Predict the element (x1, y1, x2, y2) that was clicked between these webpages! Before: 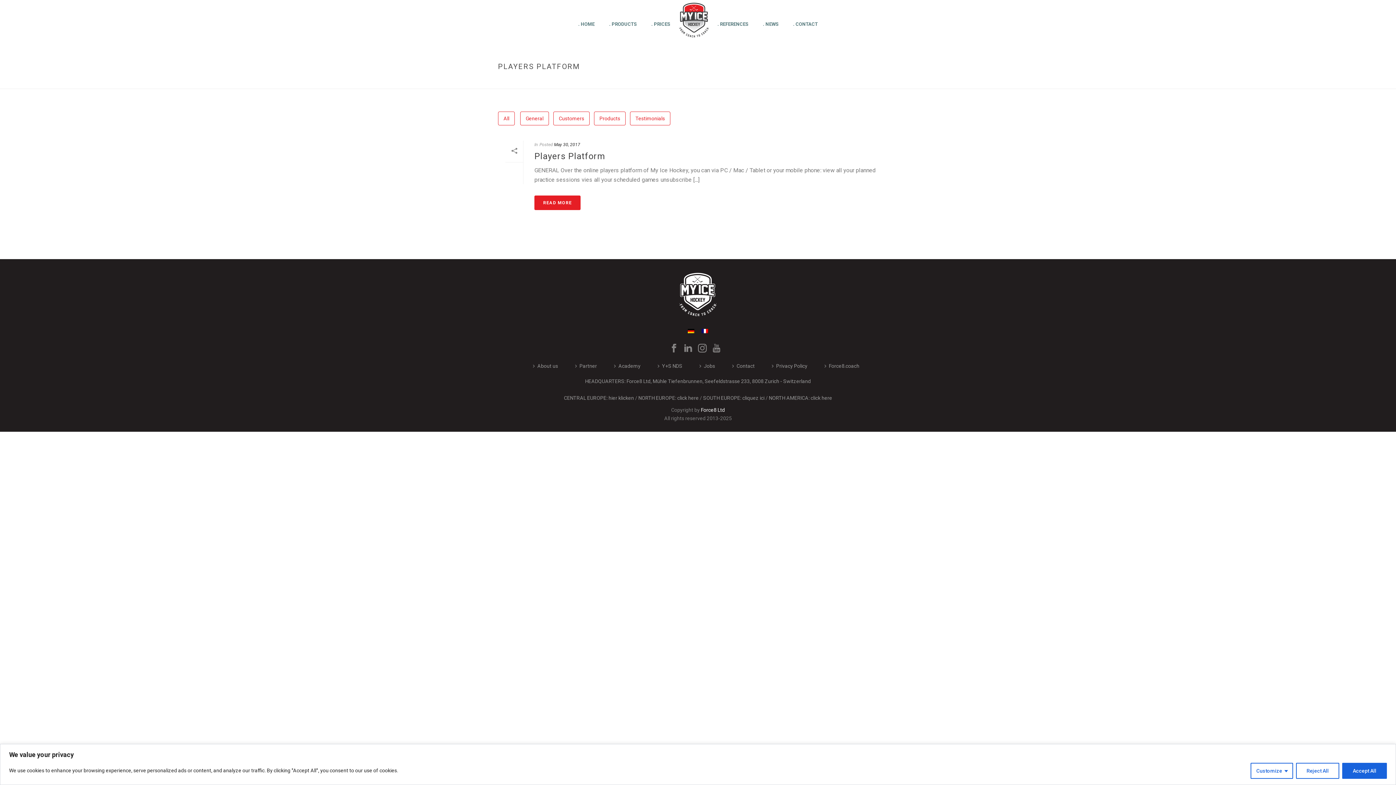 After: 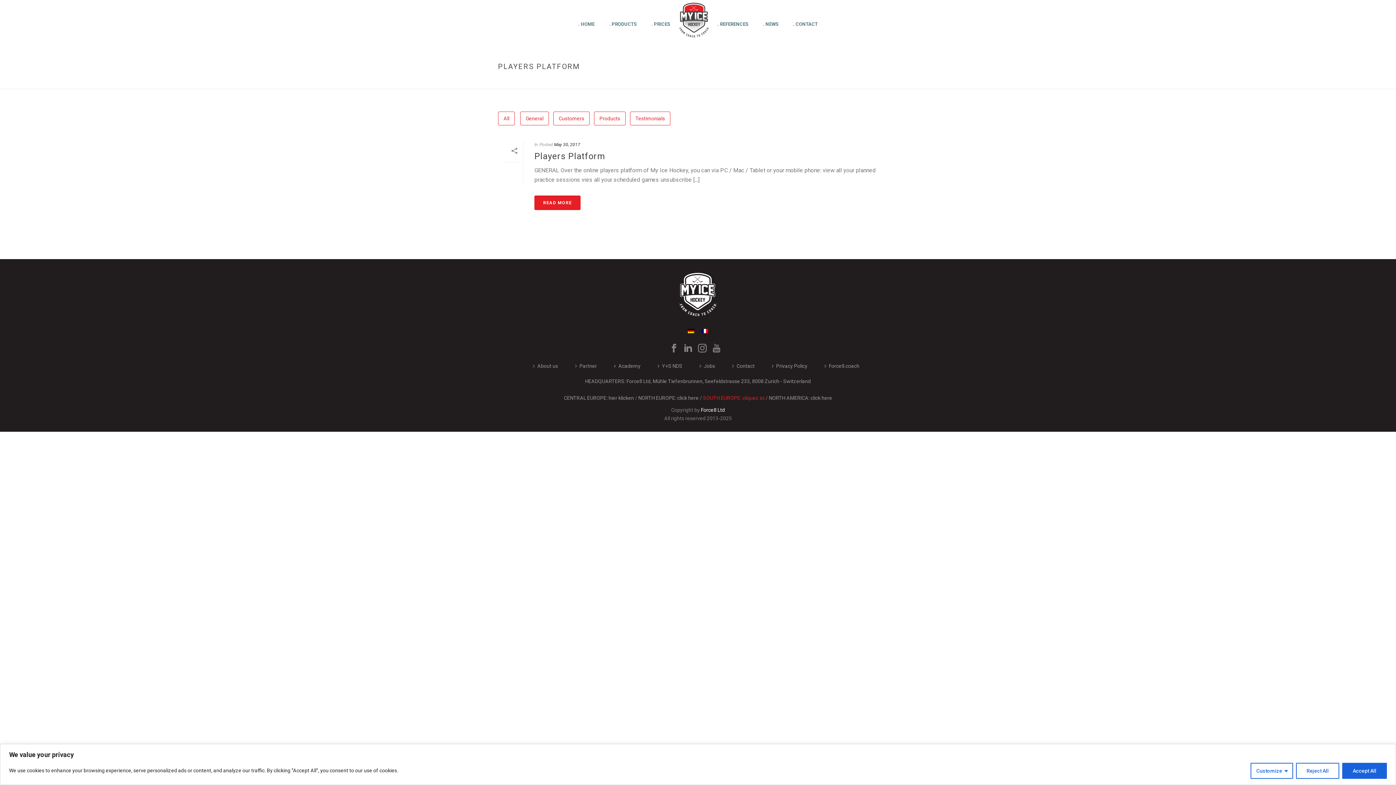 Action: bbox: (703, 395, 764, 401) label: SOUTH EUROPE: cliquez ici